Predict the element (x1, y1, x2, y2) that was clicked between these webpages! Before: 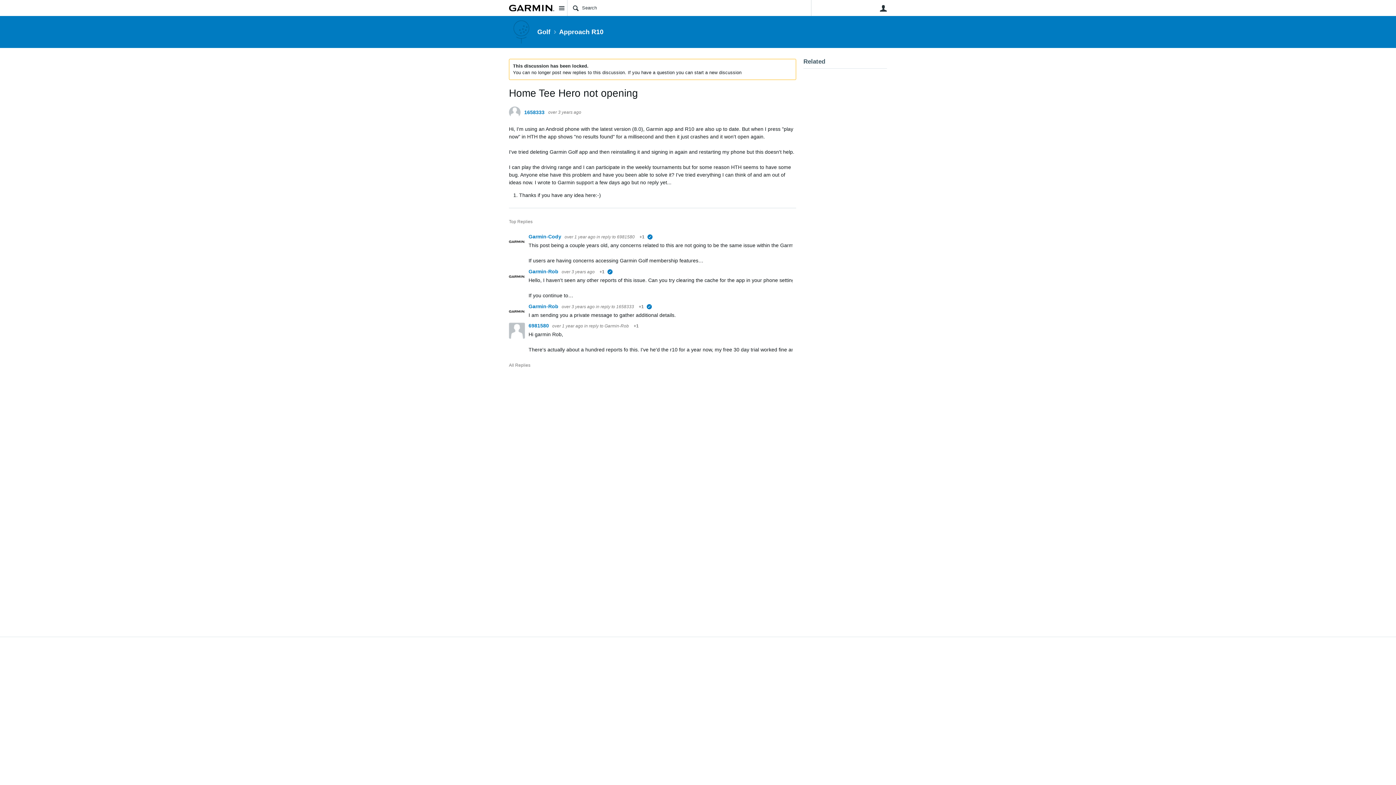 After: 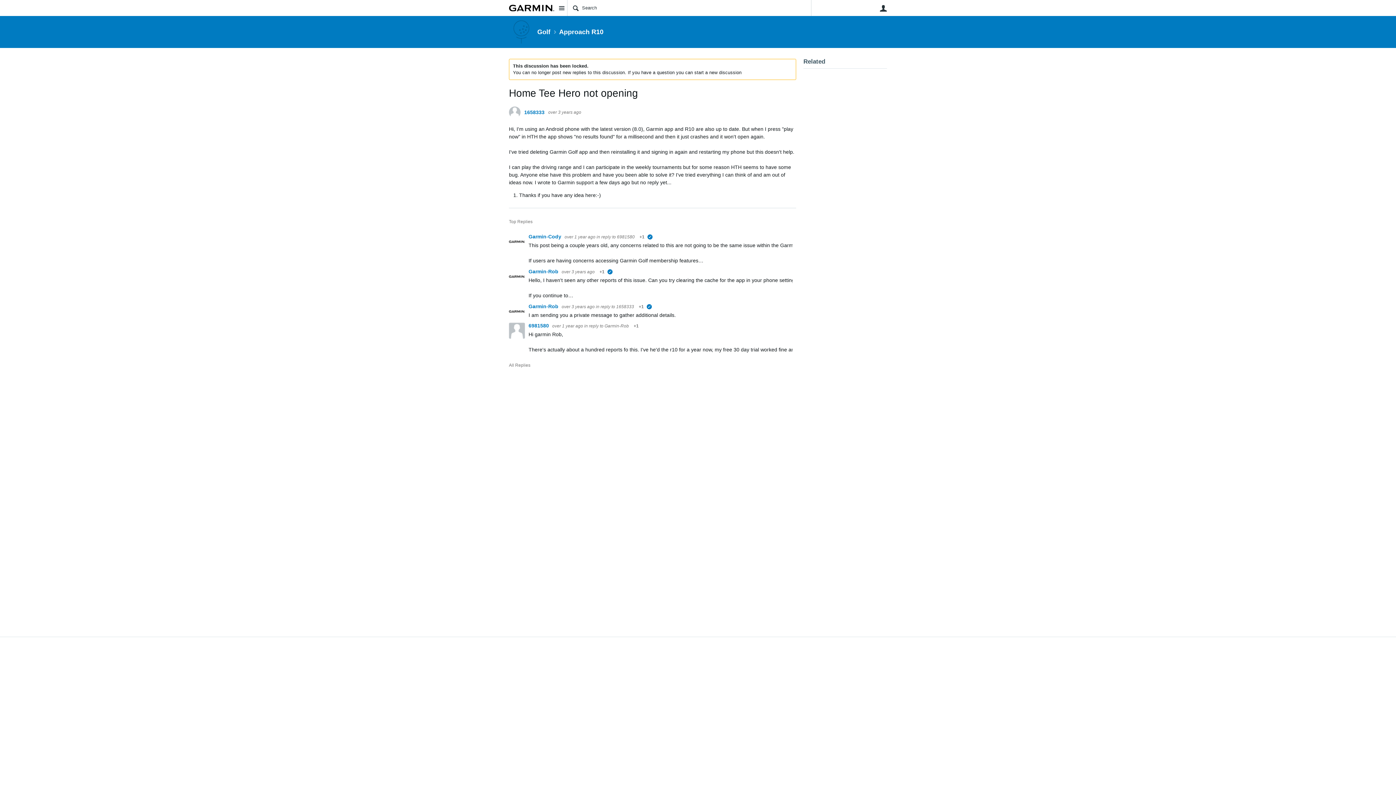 Action: bbox: (528, 330, 792, 353) label: Hi garmin Rob,

There's actually about a hundred reports fo this. I've he'd the r10 for a year now, my free 30 day trial worked fine and once I started paying for the app it freezes and drops anytime I…